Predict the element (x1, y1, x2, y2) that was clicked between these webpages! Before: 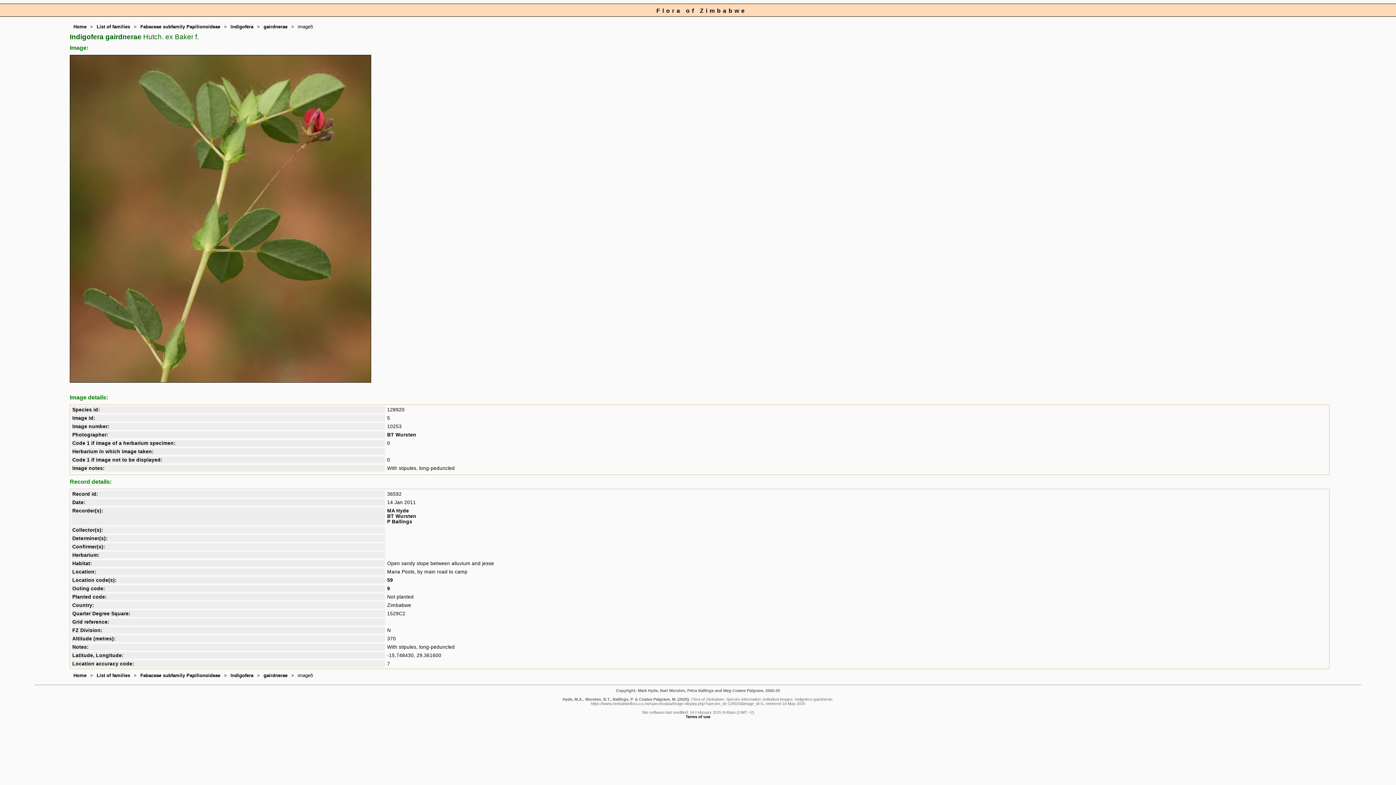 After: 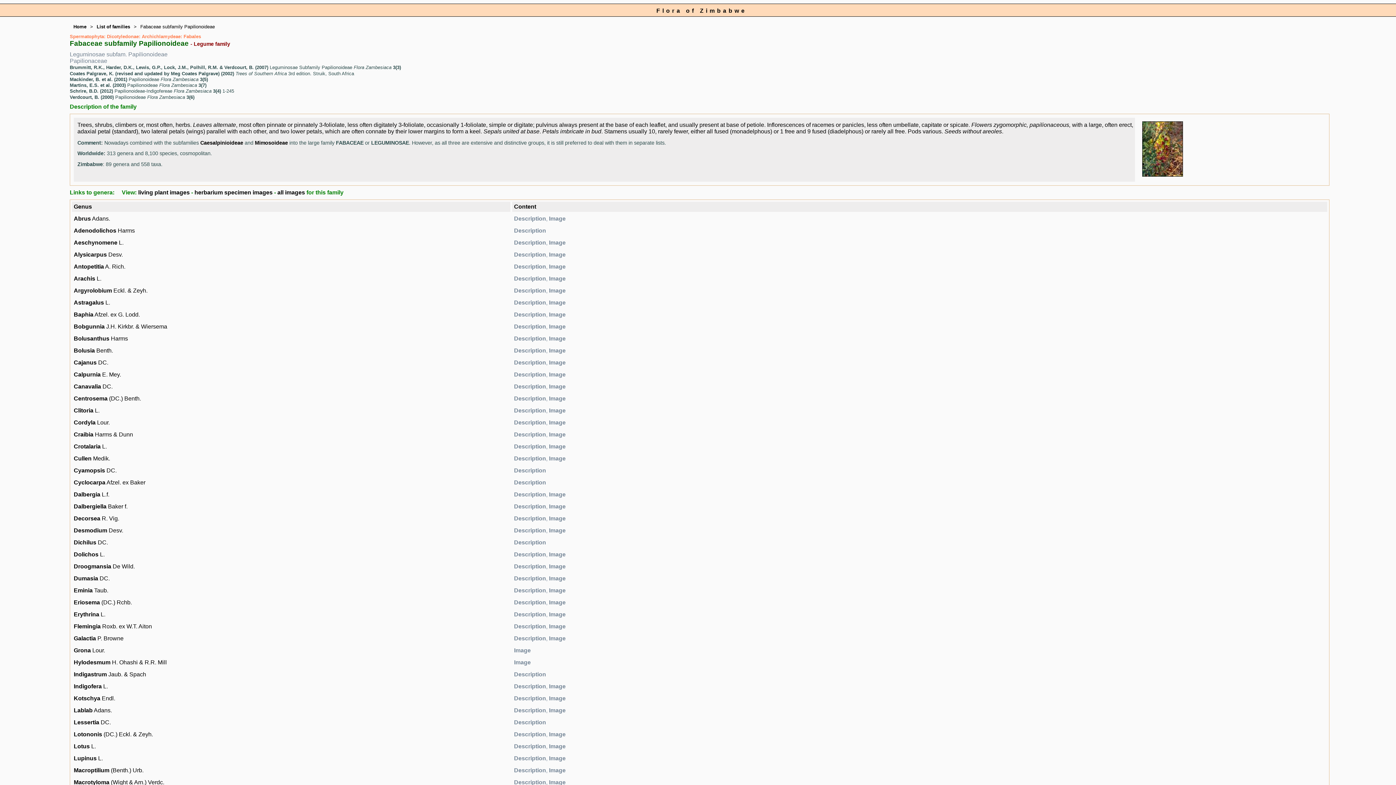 Action: bbox: (140, 673, 220, 678) label: Fabaceae subfamily Papilionoideae